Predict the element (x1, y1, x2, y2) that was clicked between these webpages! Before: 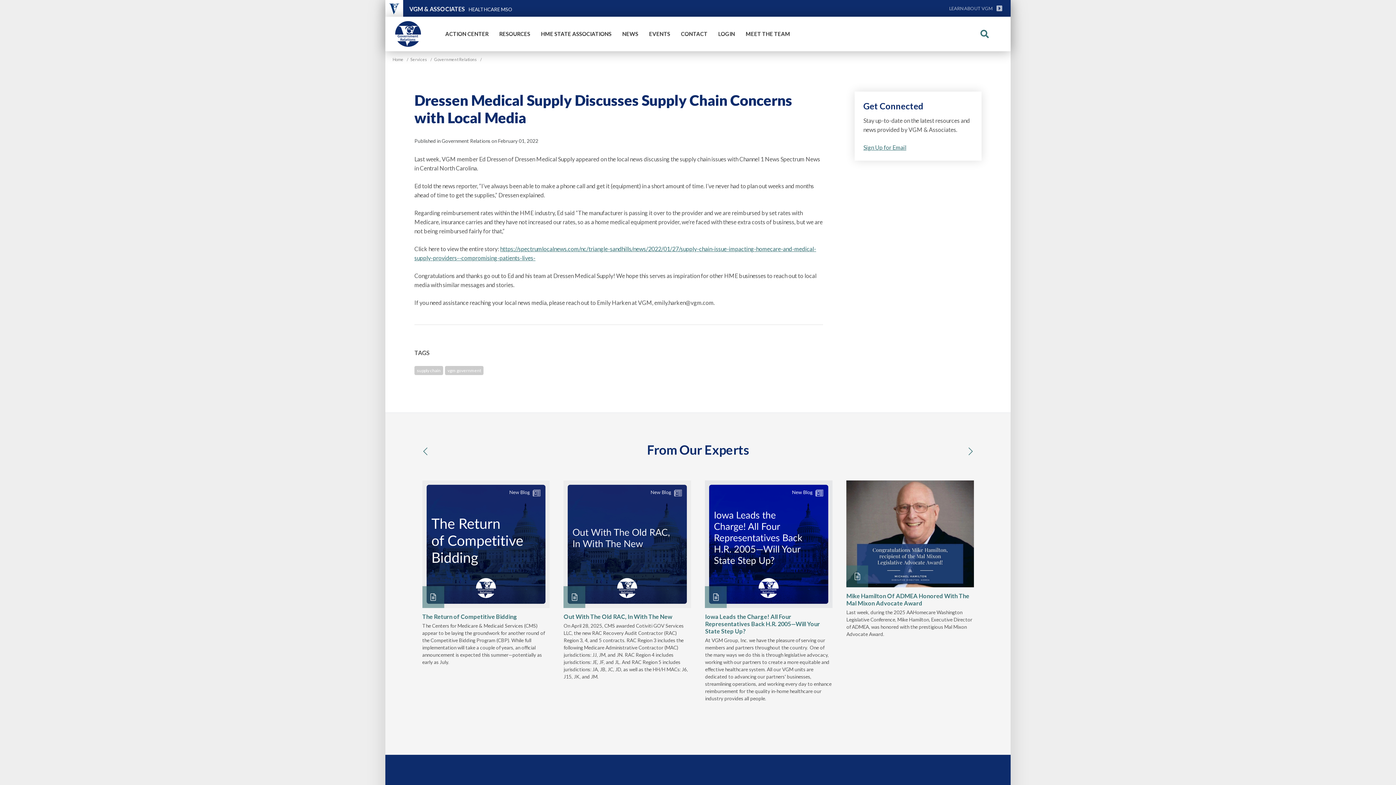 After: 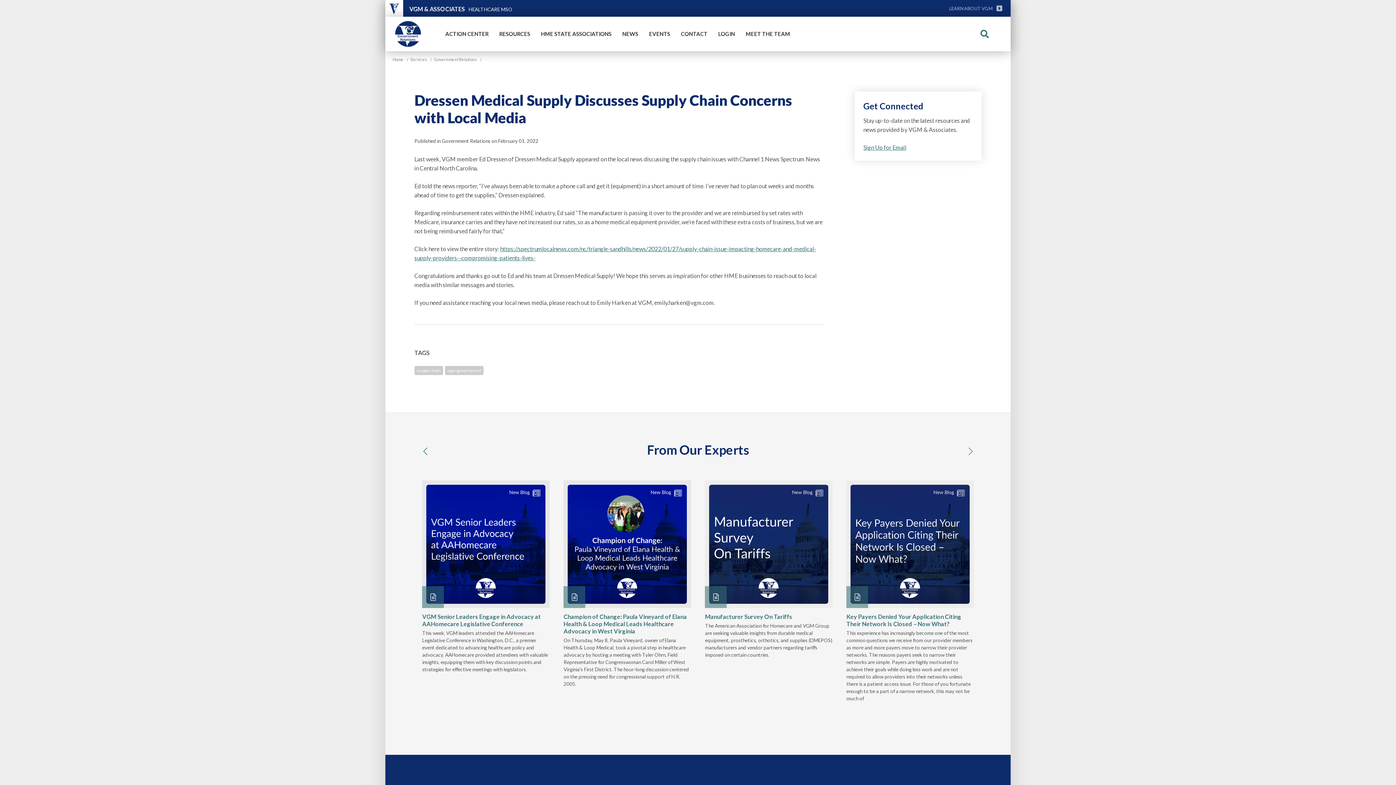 Action: label: next bbox: (966, 447, 975, 456)